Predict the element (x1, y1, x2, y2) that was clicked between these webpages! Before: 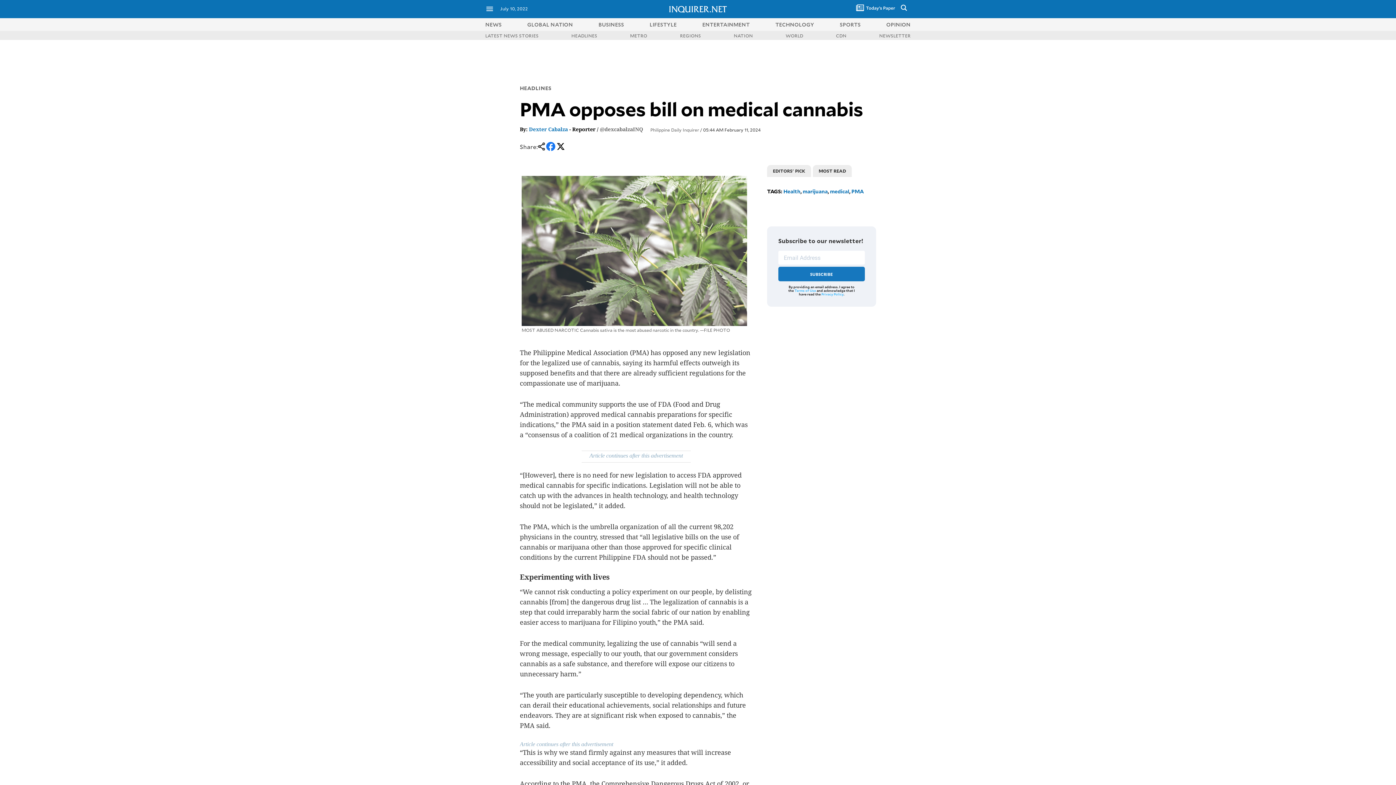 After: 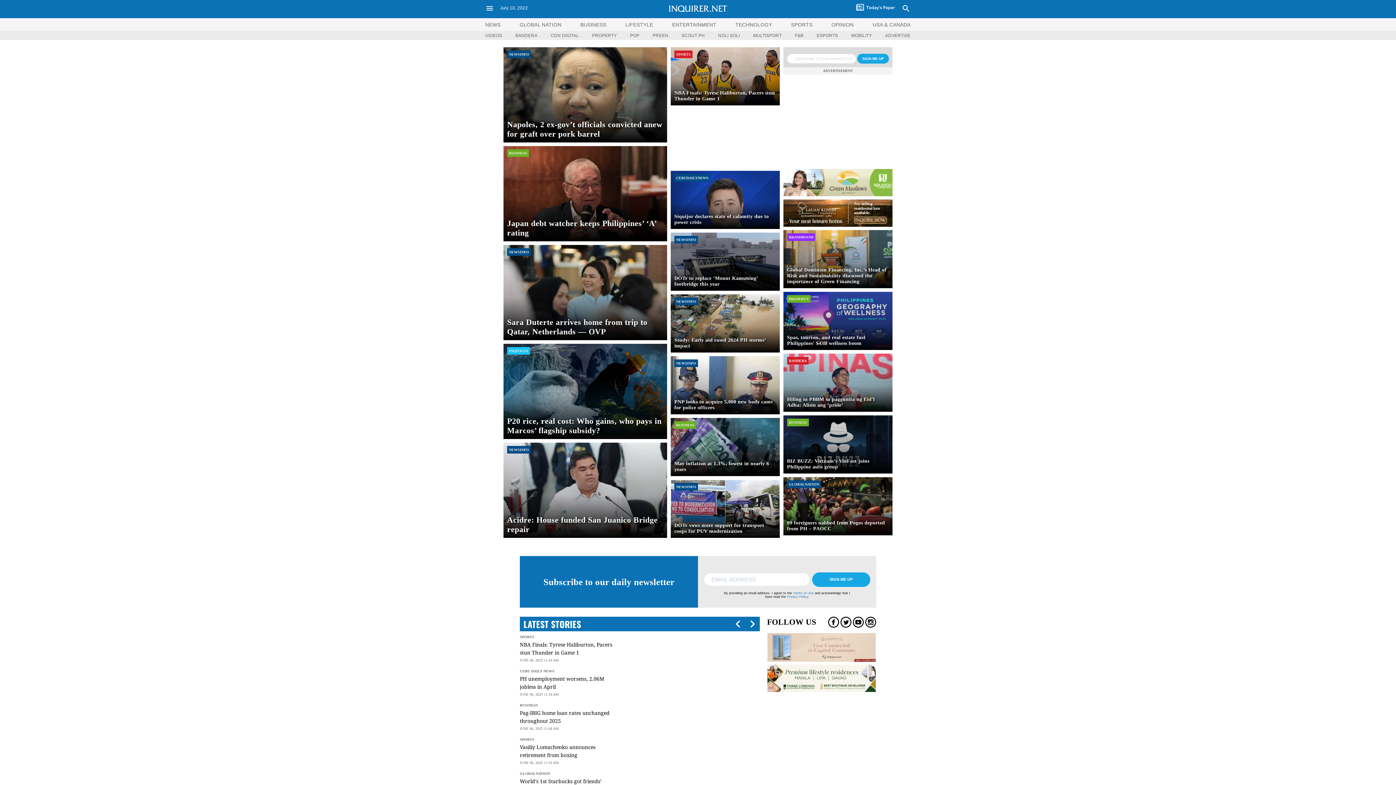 Action: bbox: (669, 6, 727, 13)